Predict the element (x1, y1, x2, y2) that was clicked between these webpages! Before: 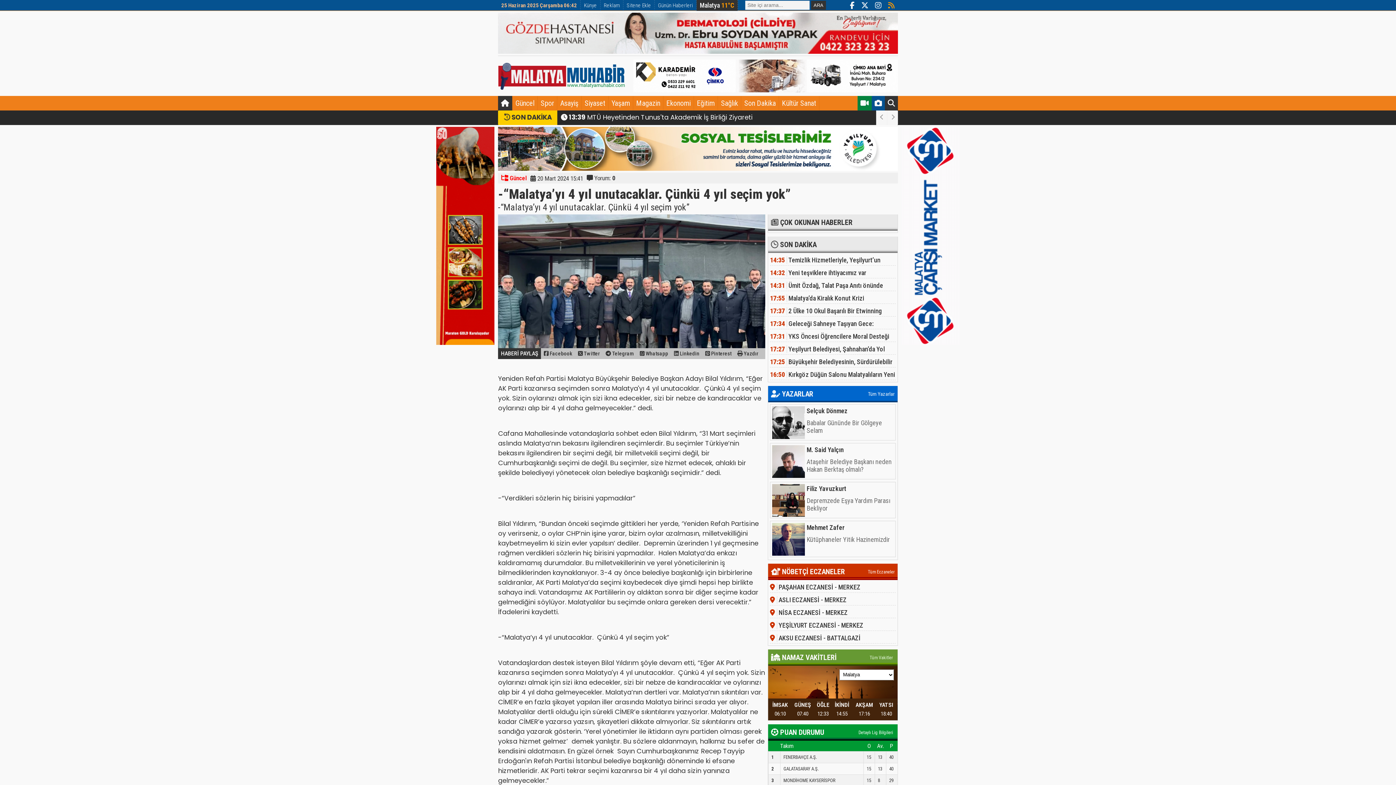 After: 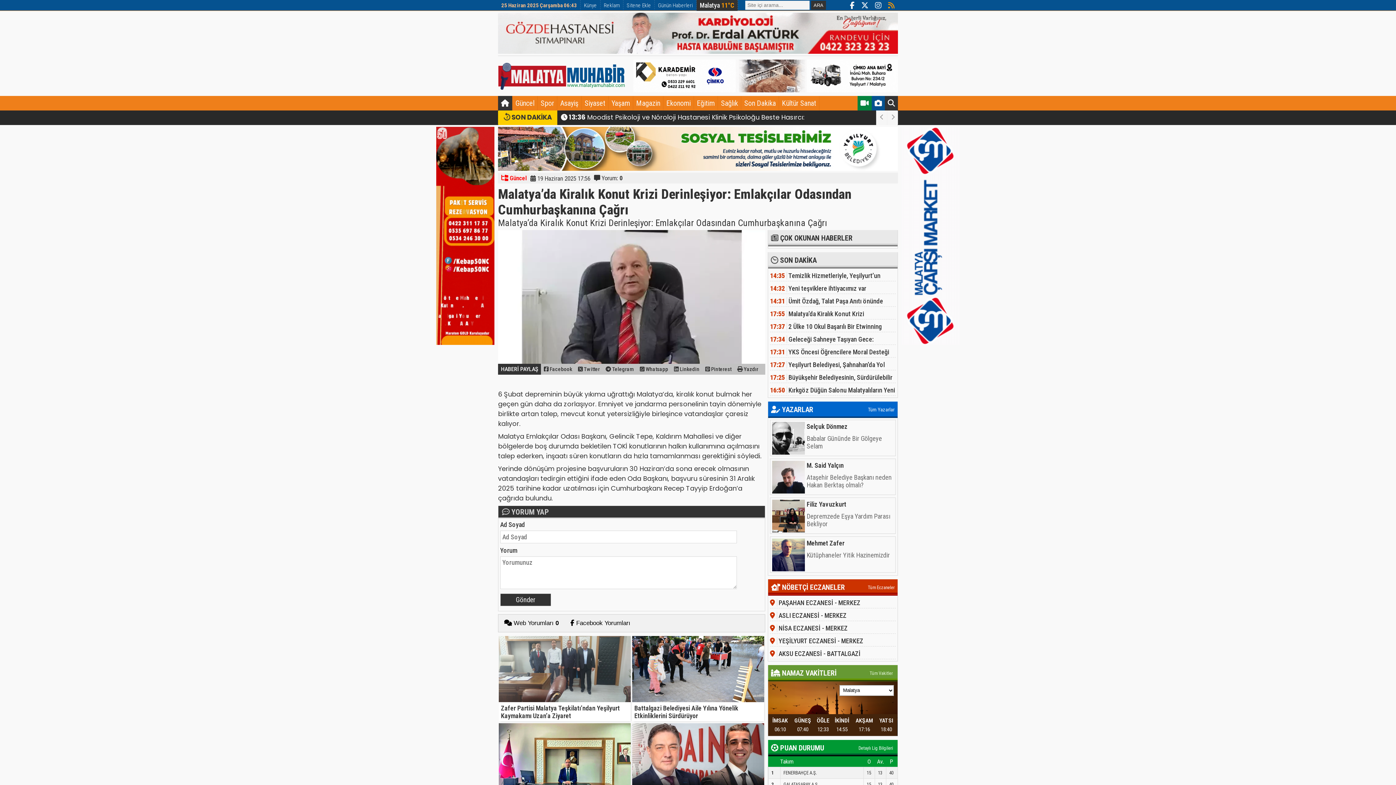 Action: label: 17:55 Malatya’da Kiralık Konut Krizi Derinleşiyor: Emlakçılar Odasından Cumhurbaşkanına Çağrı bbox: (770, 293, 896, 303)